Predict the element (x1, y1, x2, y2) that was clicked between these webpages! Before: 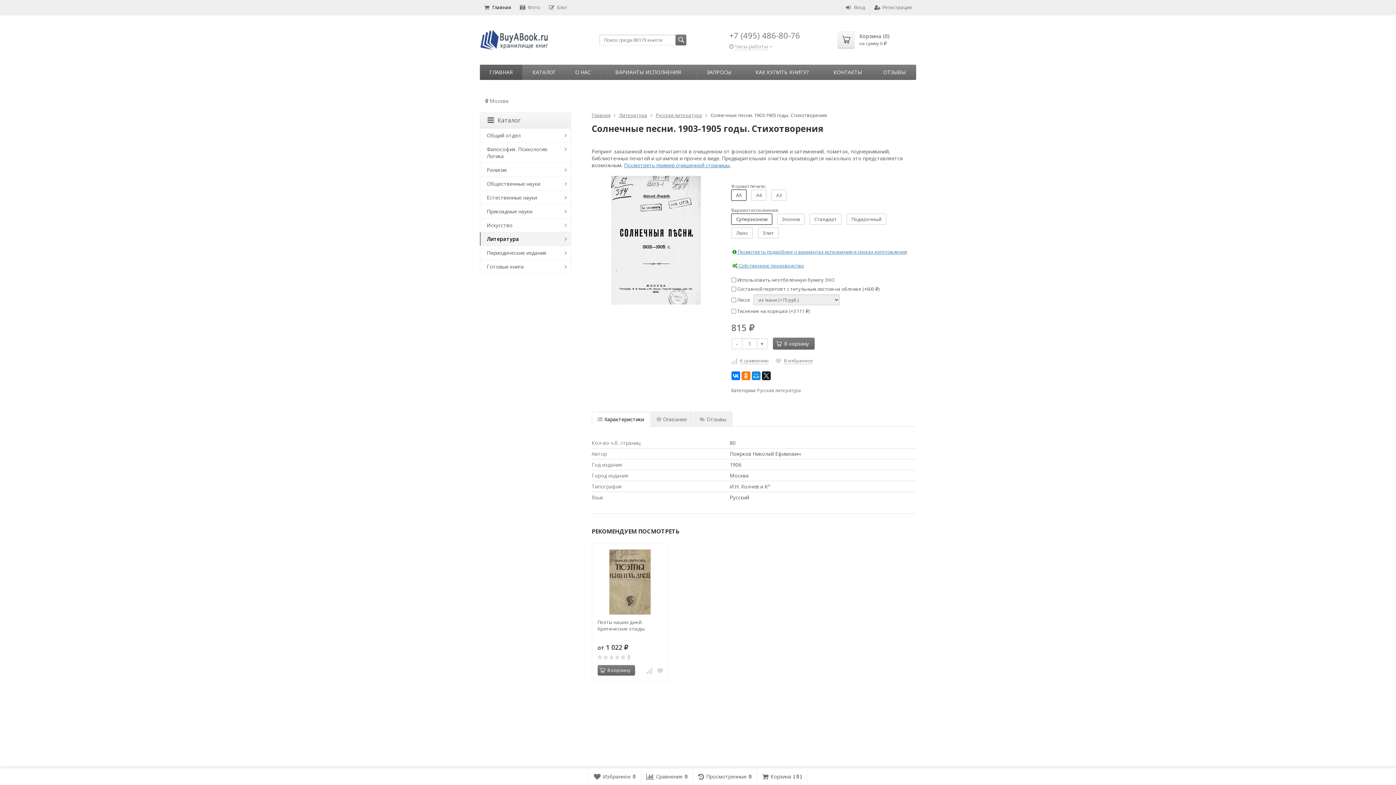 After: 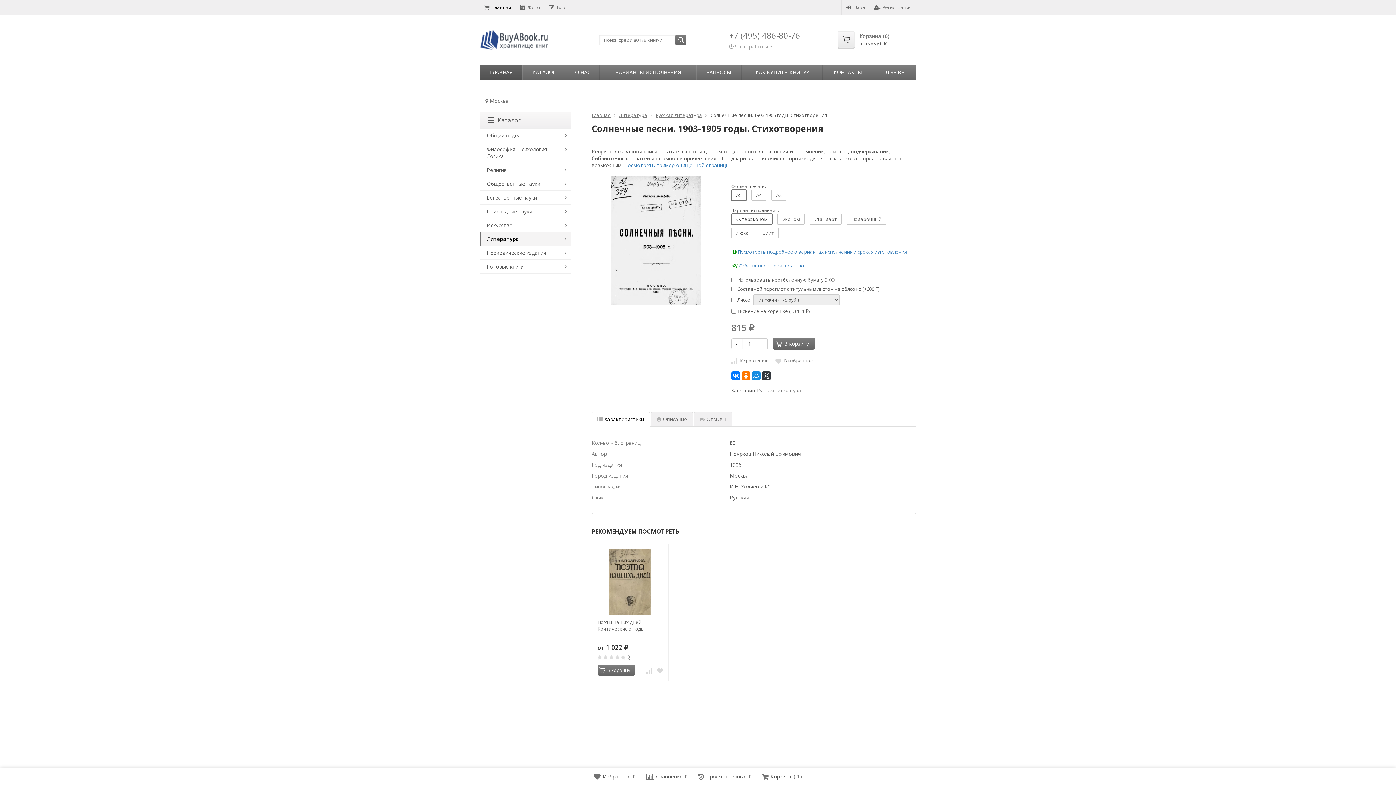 Action: bbox: (762, 371, 770, 380)